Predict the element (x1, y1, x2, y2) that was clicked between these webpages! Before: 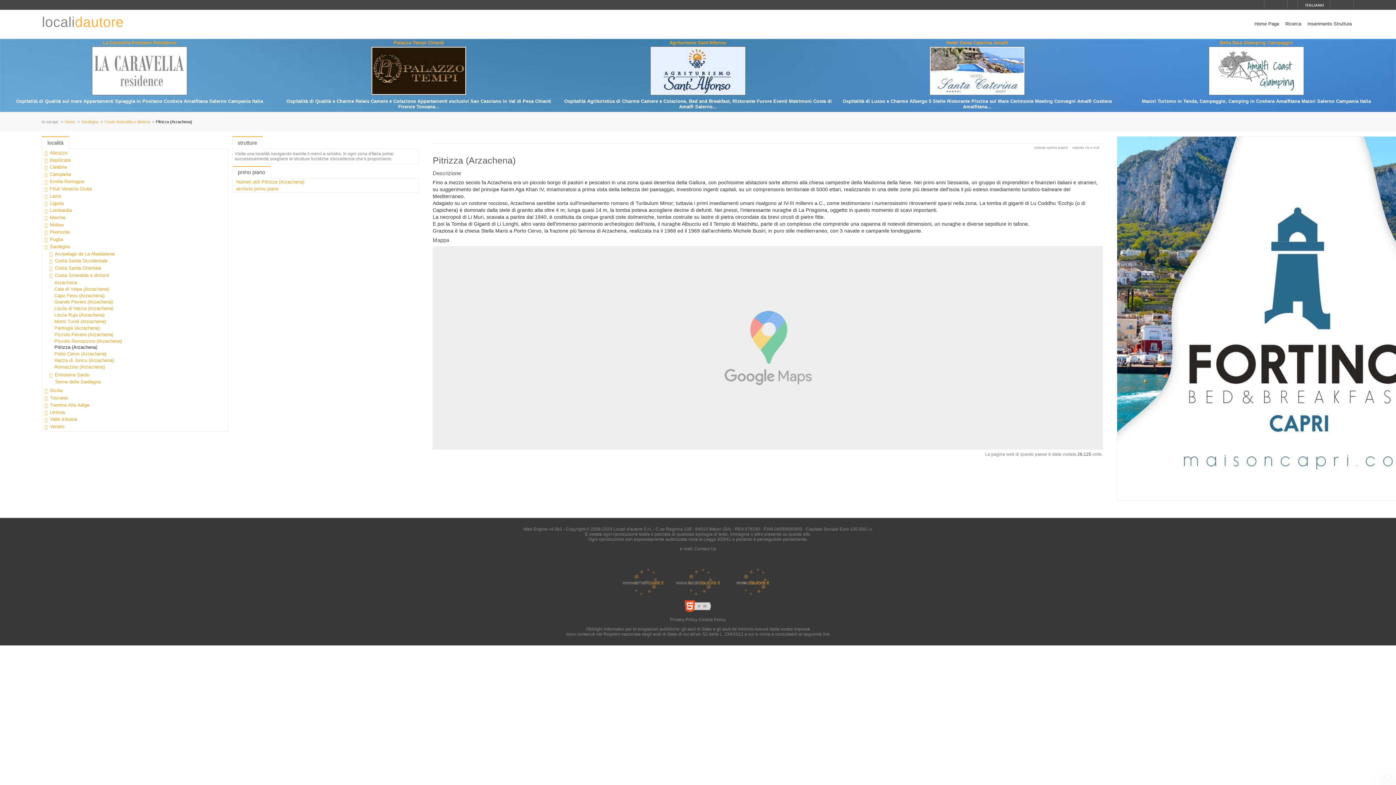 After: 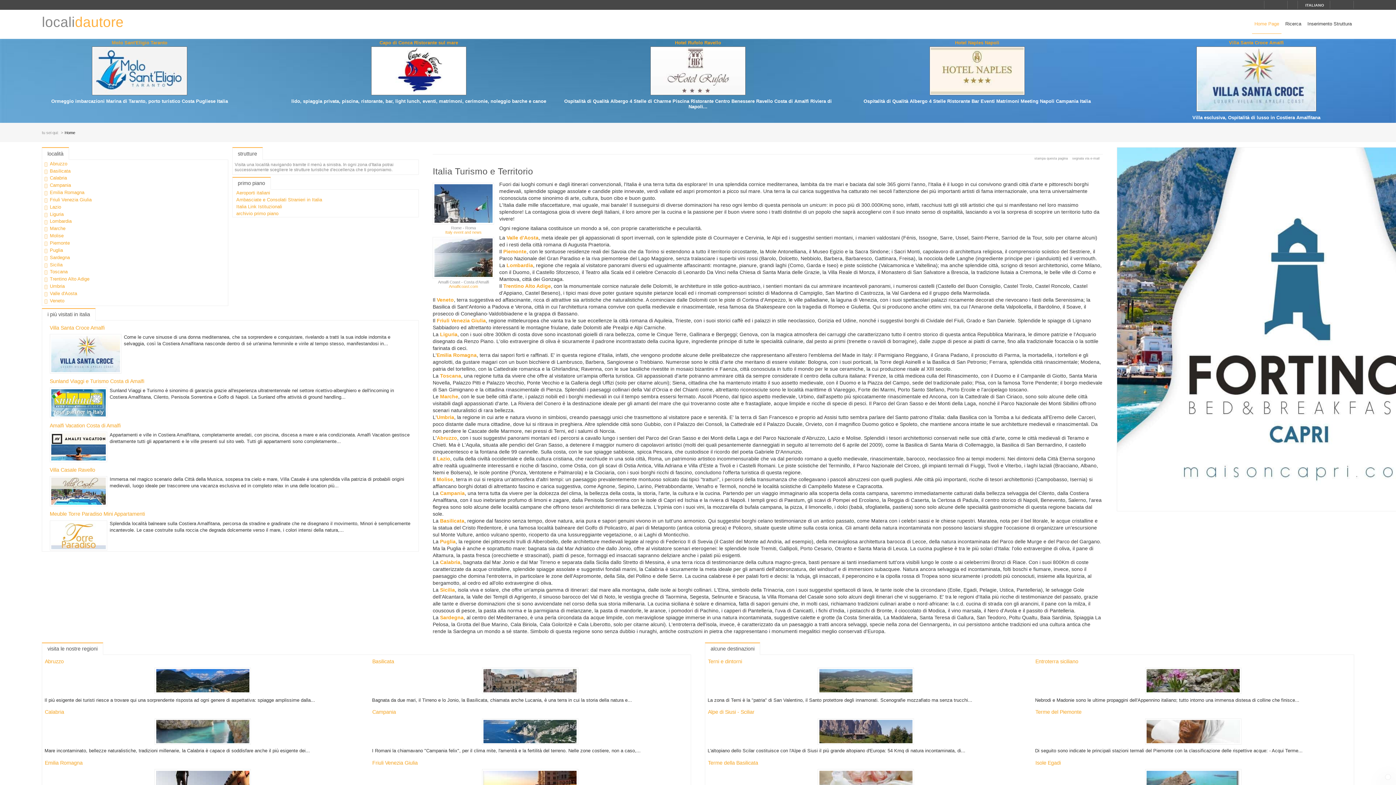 Action: label: Home bbox: (59, 119, 75, 123)